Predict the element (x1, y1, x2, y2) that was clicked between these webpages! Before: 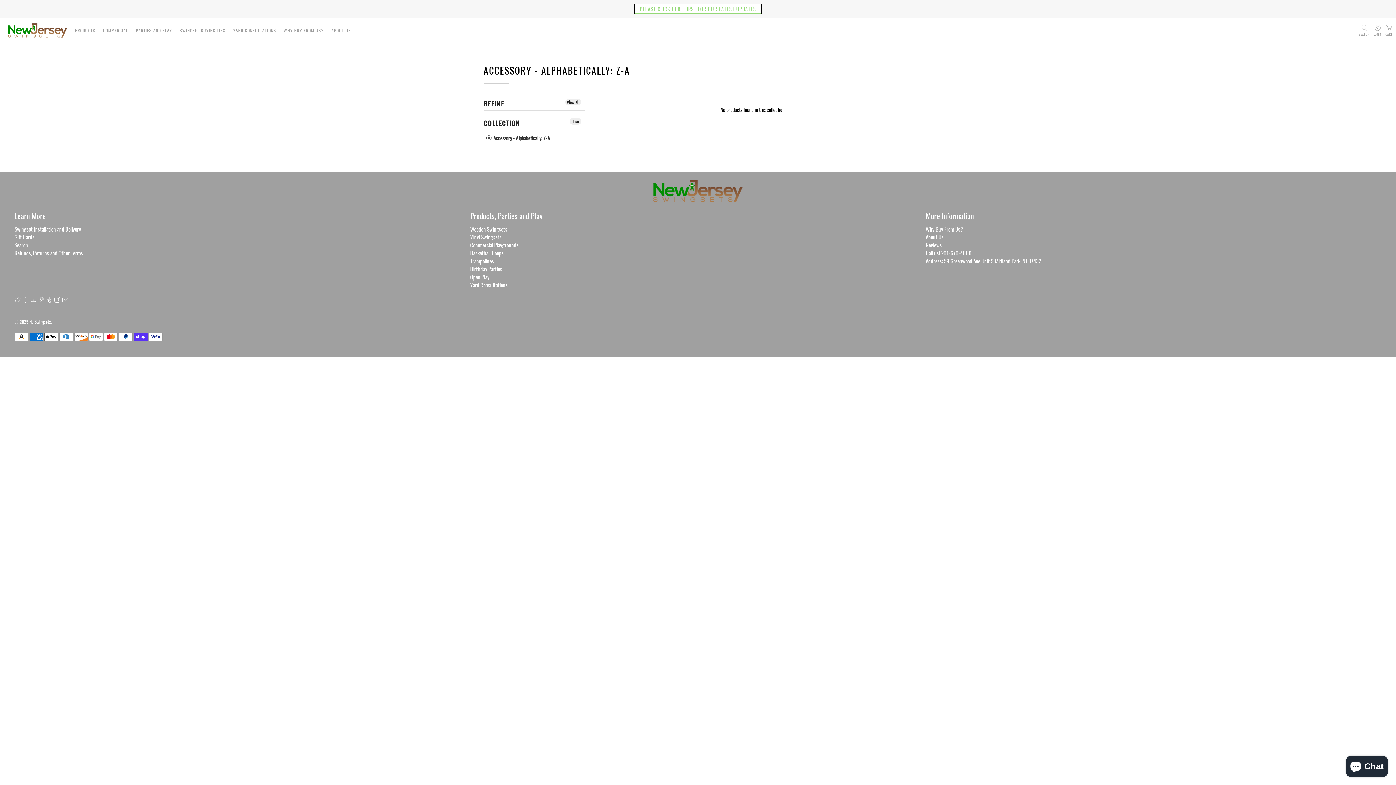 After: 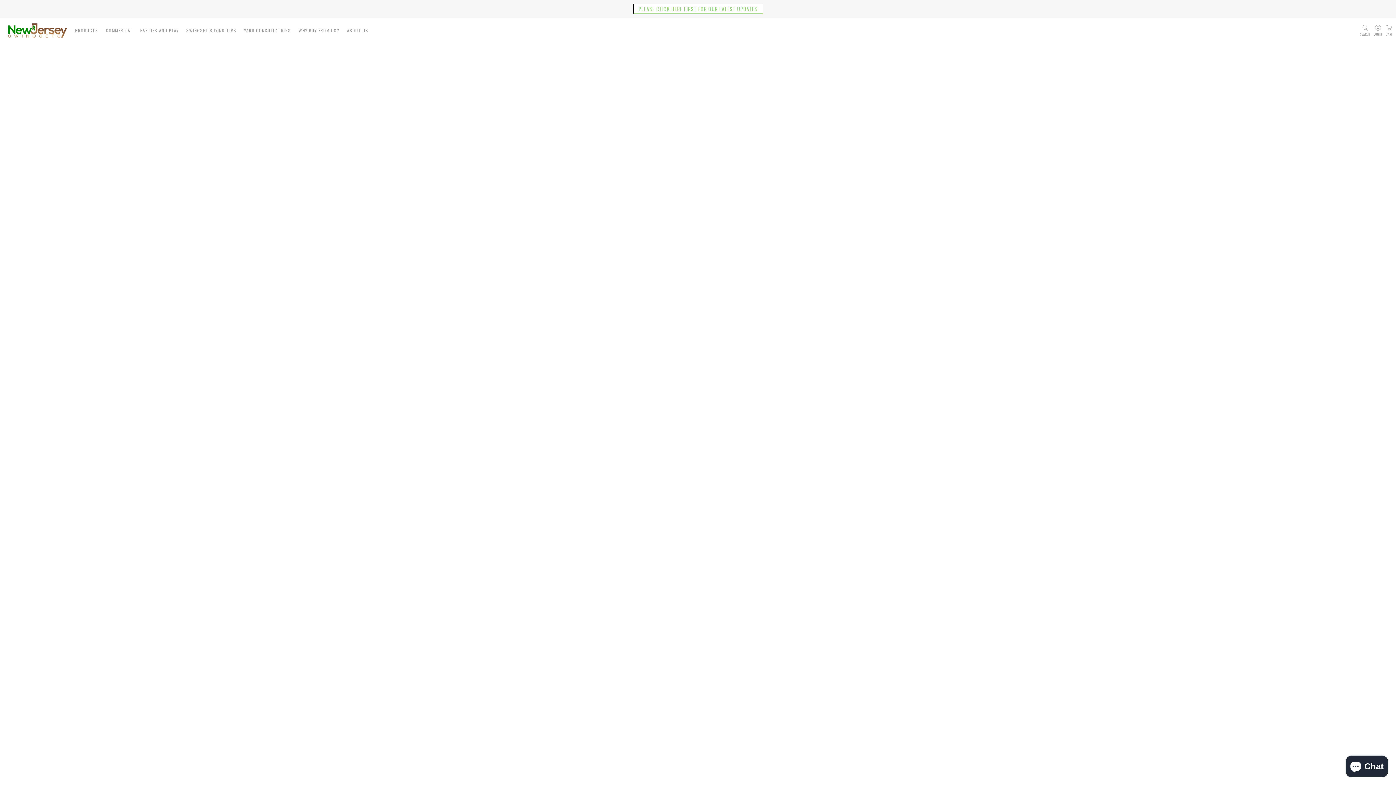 Action: bbox: (652, 179, 743, 203)